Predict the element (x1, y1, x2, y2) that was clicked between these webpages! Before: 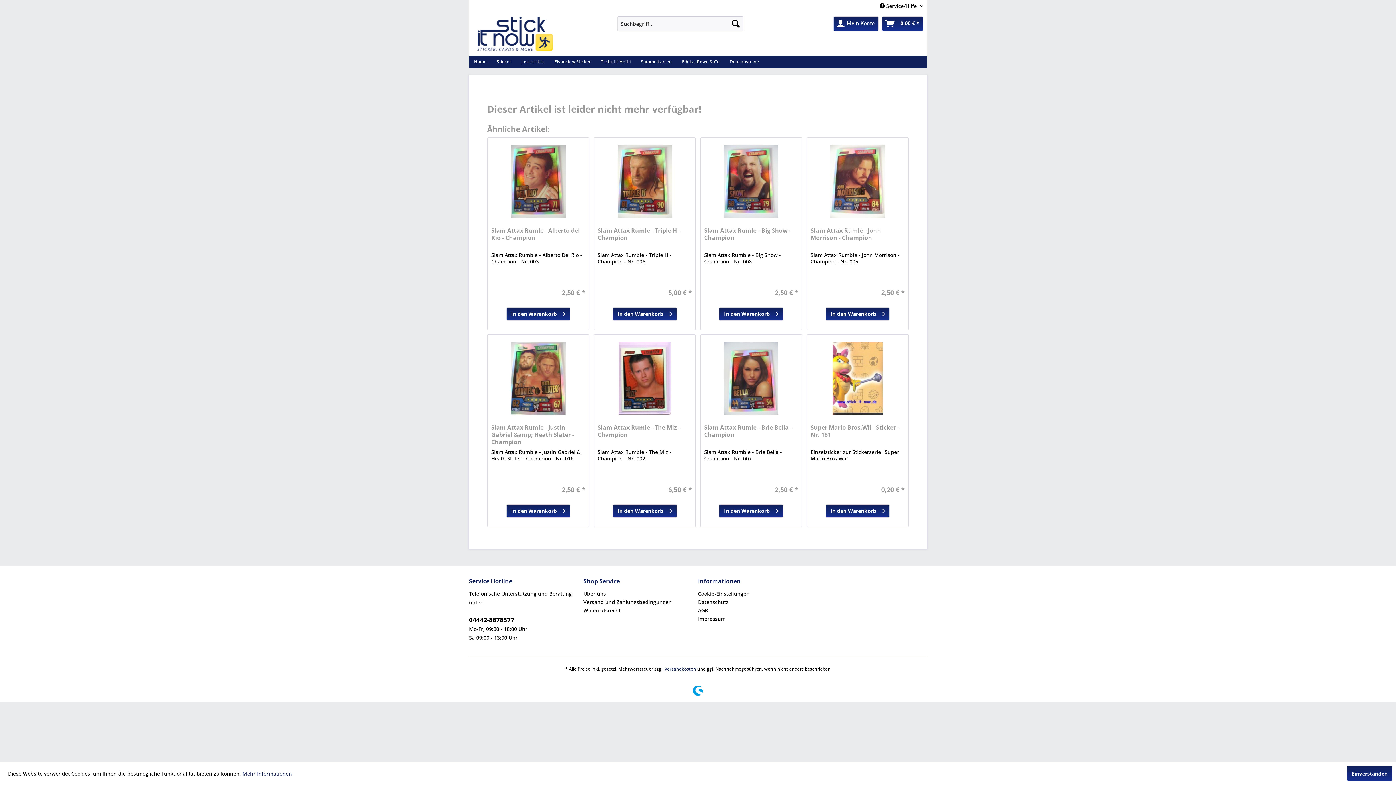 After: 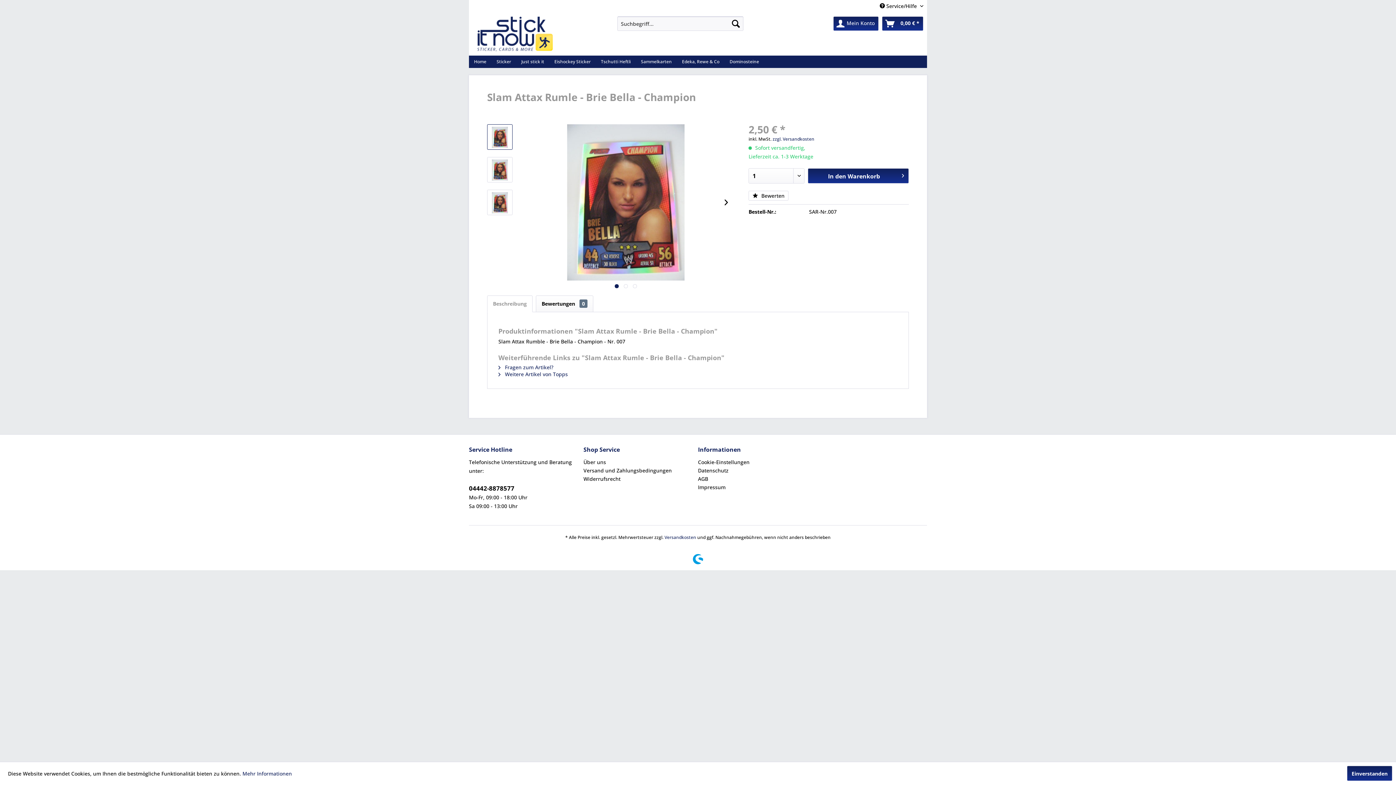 Action: bbox: (704, 423, 798, 447) label: Slam Attax Rumle - Brie Bella - Champion